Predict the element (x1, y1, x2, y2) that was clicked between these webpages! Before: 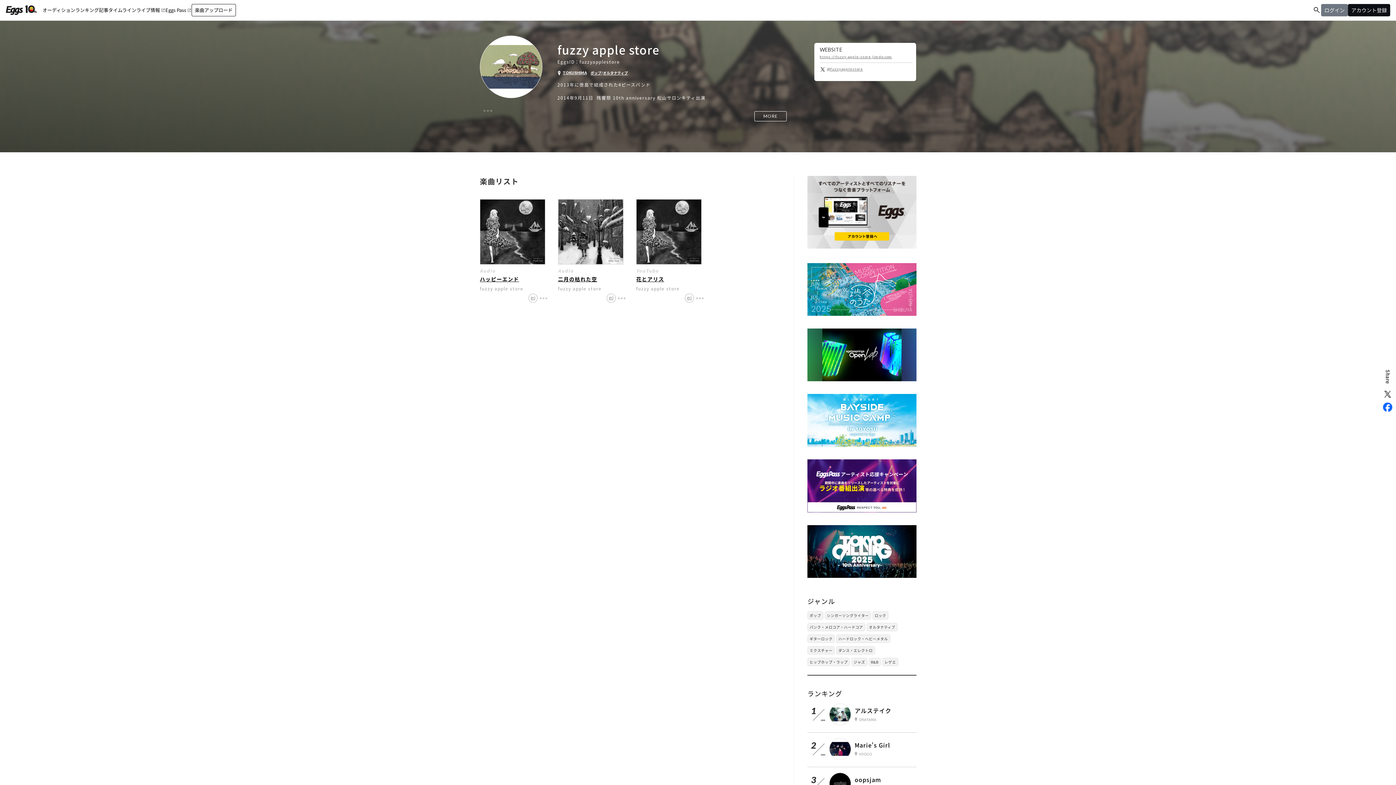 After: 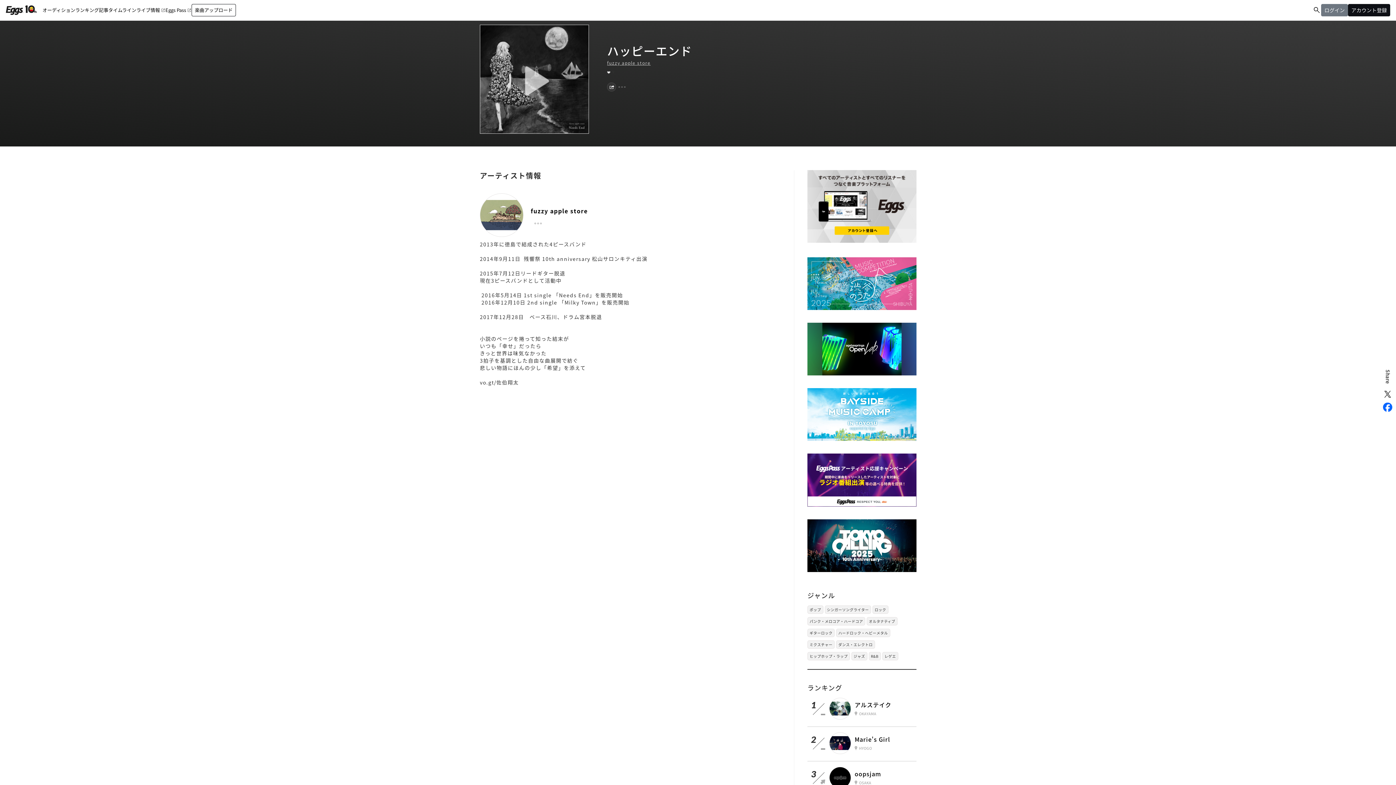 Action: label: ハッピーエンド bbox: (480, 275, 519, 282)